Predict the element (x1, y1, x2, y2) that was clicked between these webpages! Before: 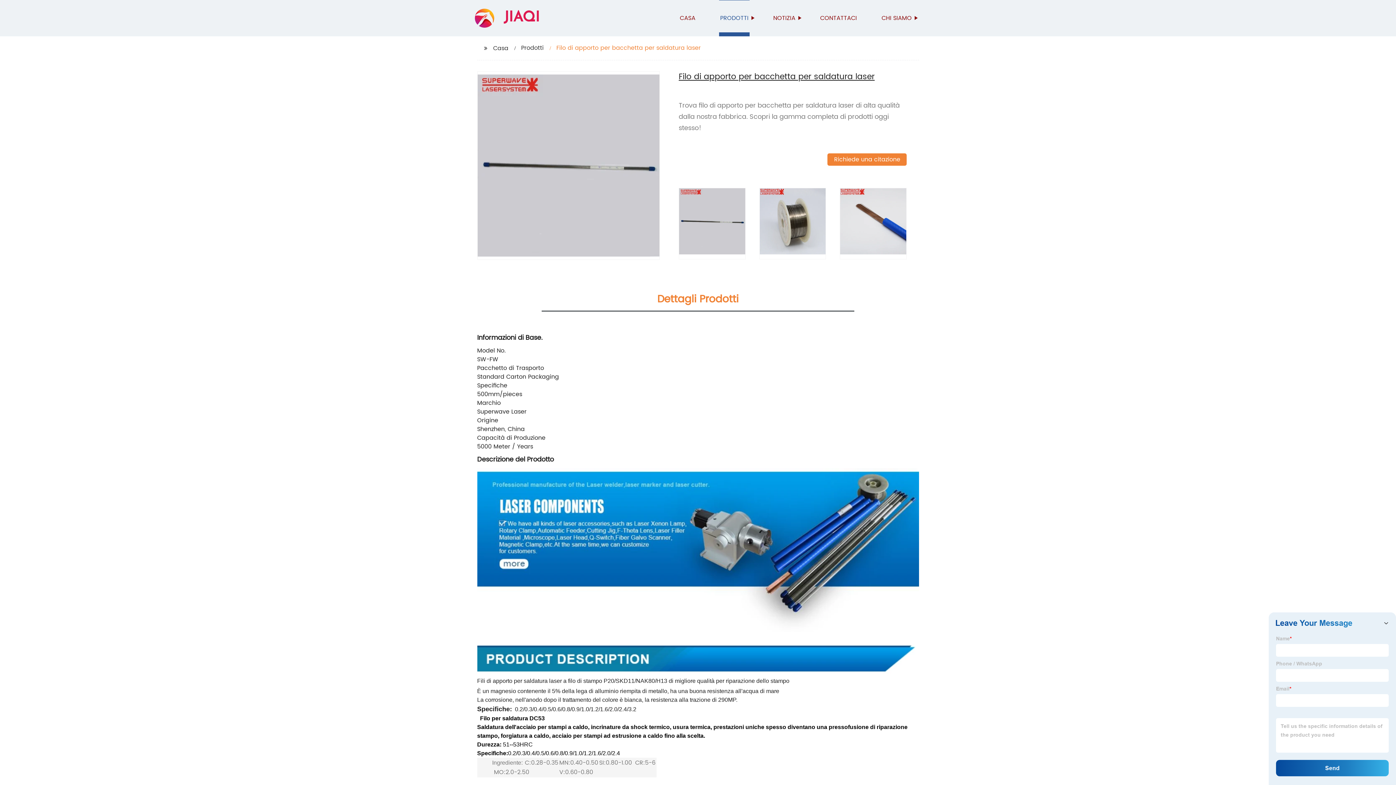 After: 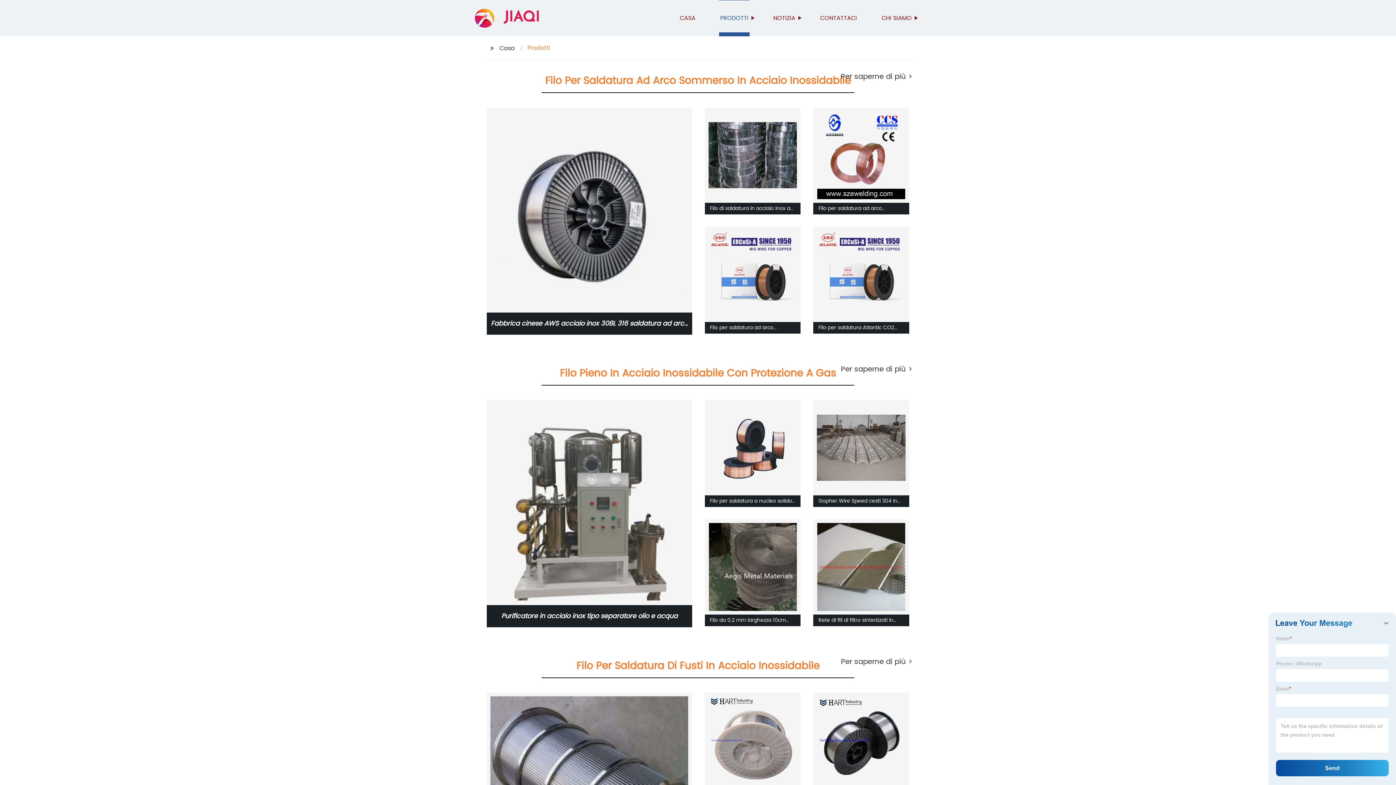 Action: label: Prodotti bbox: (521, 43, 543, 52)